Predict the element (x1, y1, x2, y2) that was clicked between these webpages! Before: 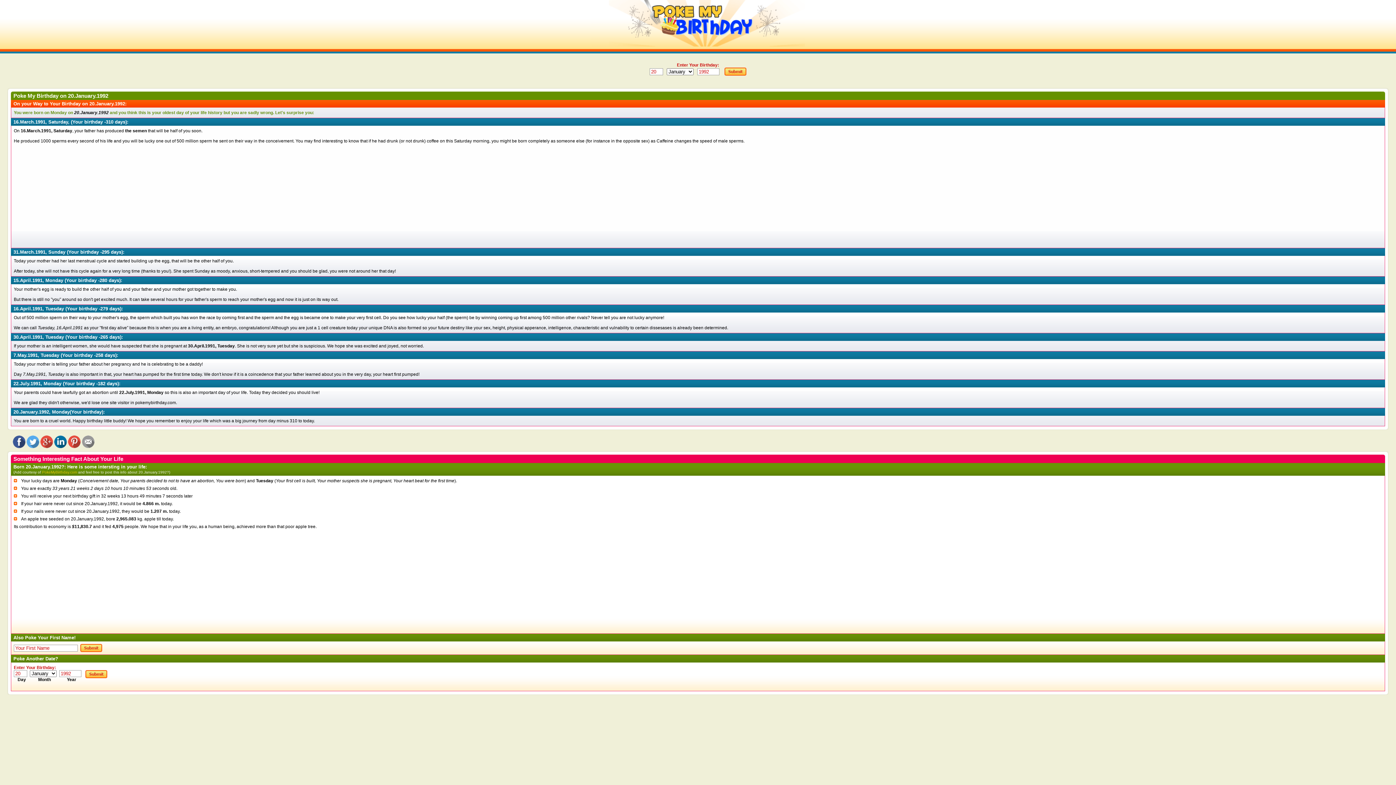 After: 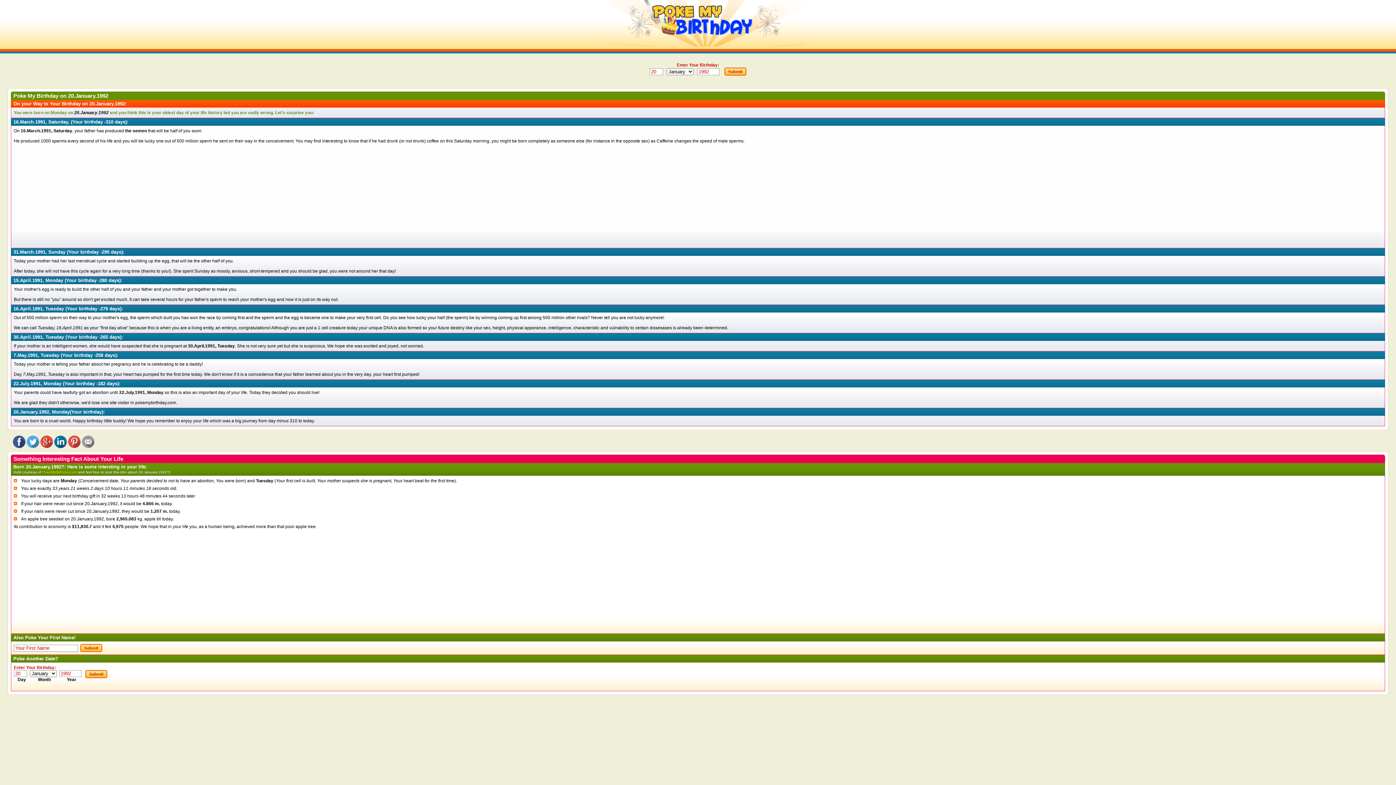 Action: bbox: (13, 409, 49, 414) label: 20.January.1992